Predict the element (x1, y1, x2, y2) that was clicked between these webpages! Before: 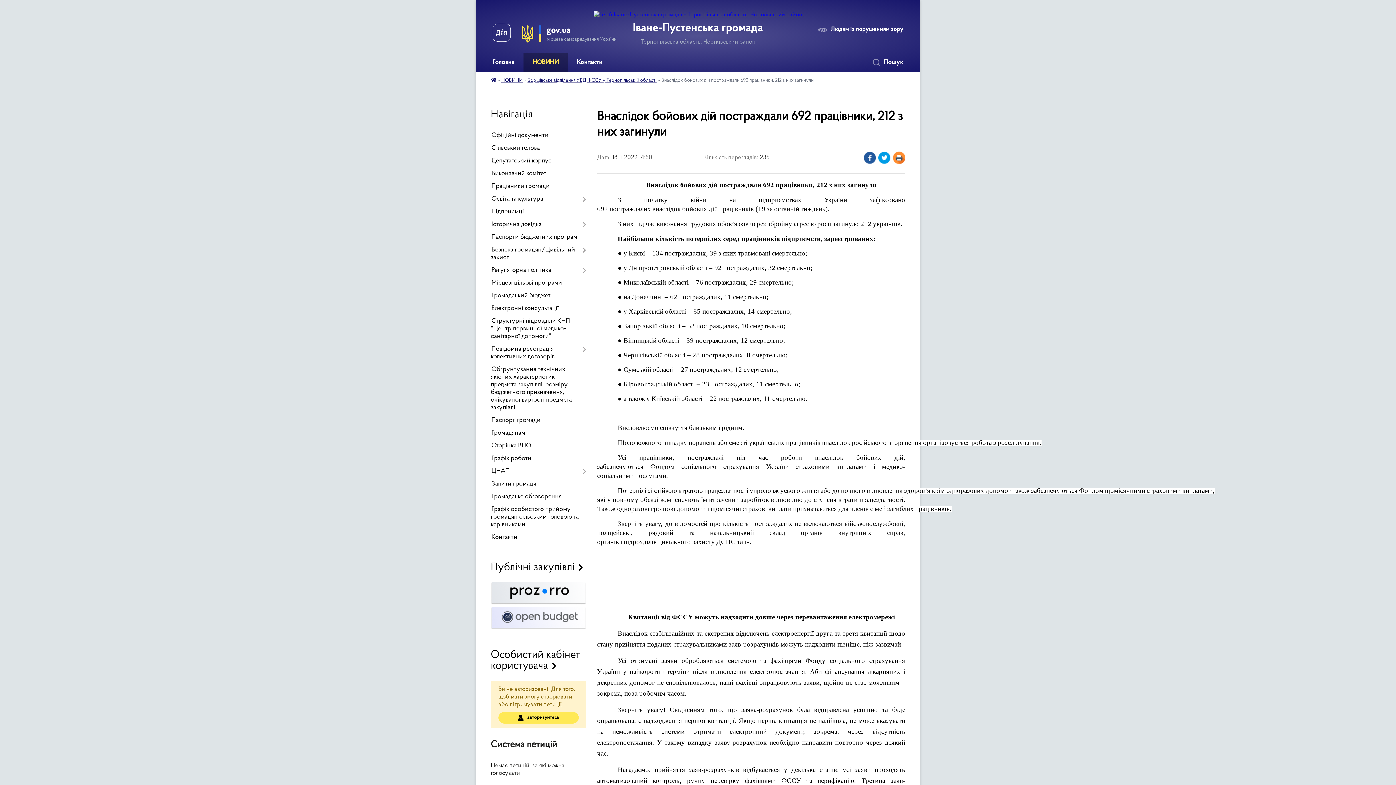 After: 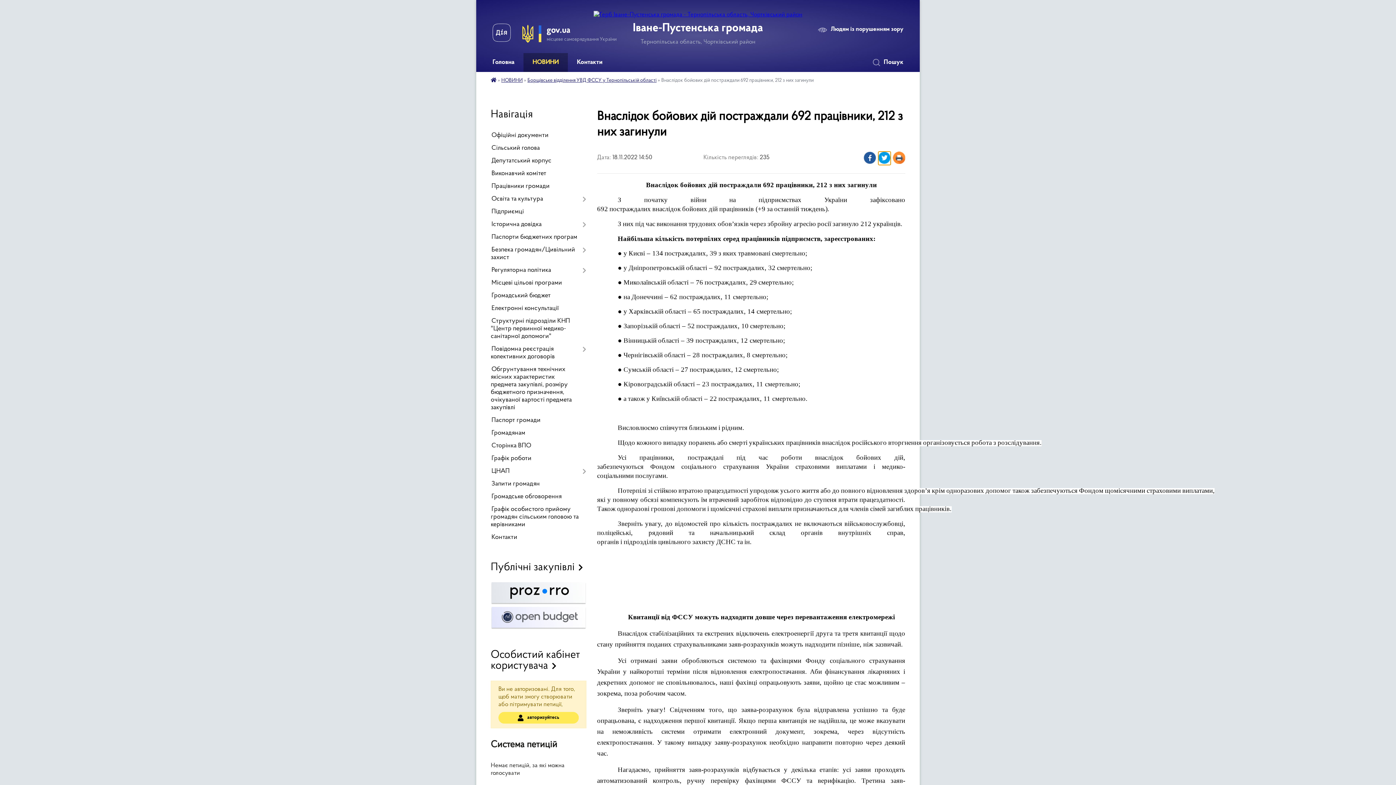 Action: bbox: (878, 151, 890, 165)